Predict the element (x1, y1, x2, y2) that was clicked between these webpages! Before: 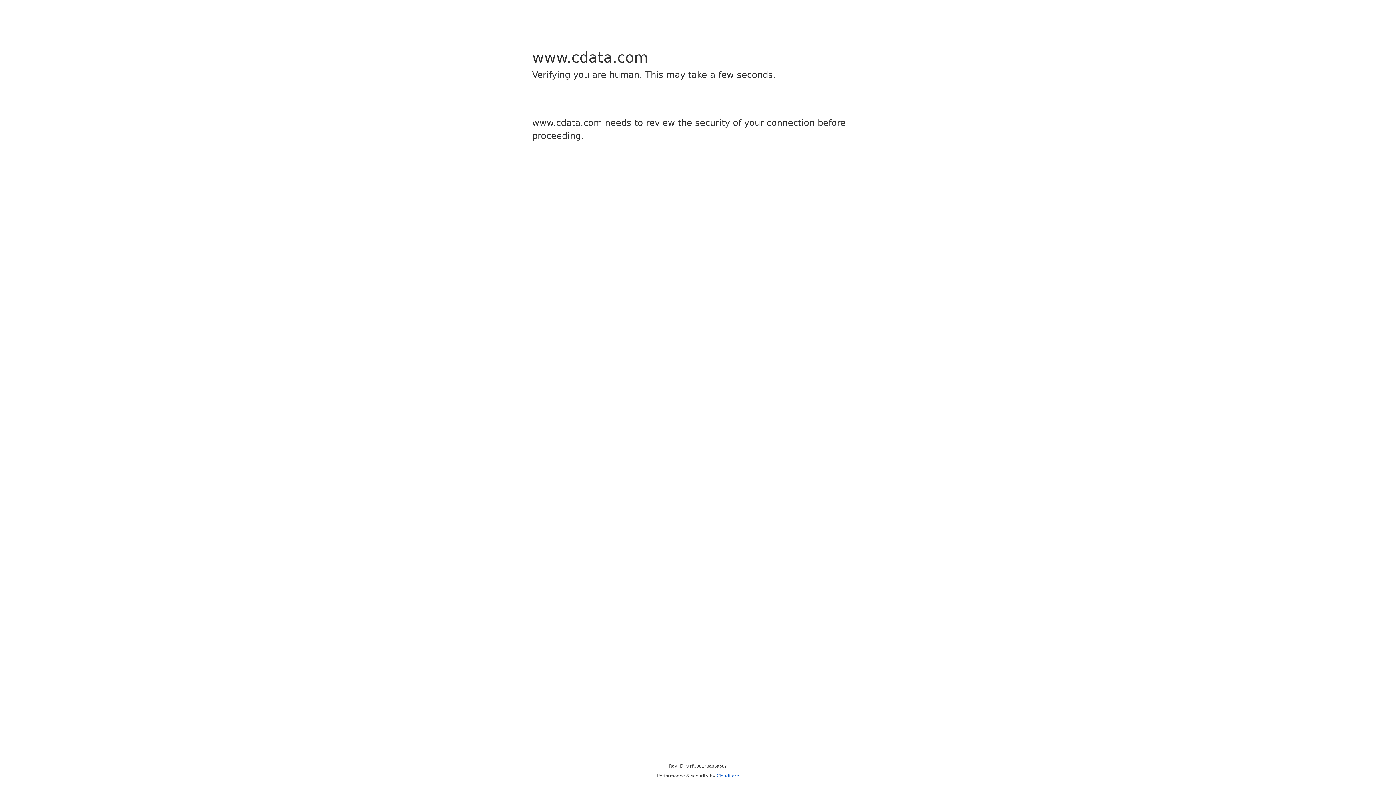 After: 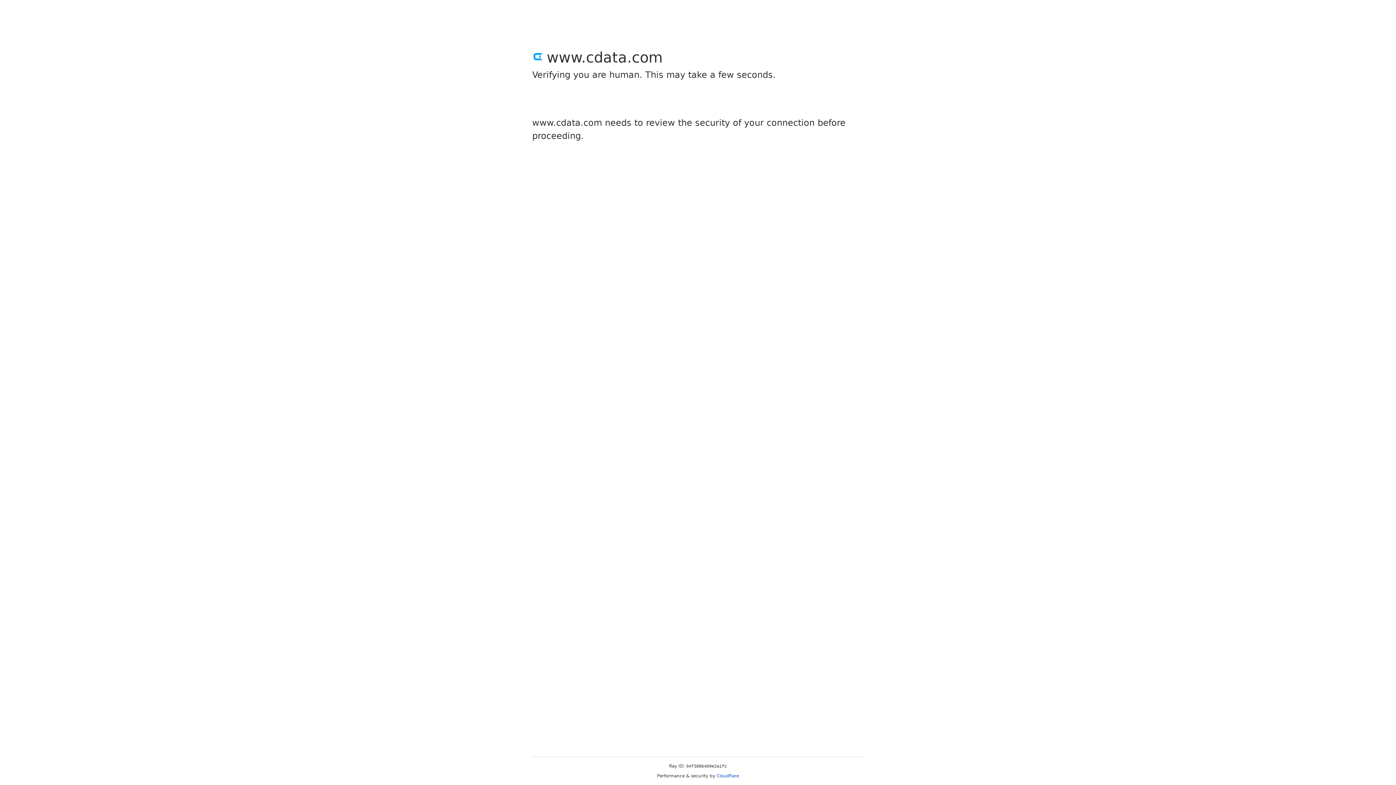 Action: label: Cloudflare bbox: (716, 773, 739, 778)